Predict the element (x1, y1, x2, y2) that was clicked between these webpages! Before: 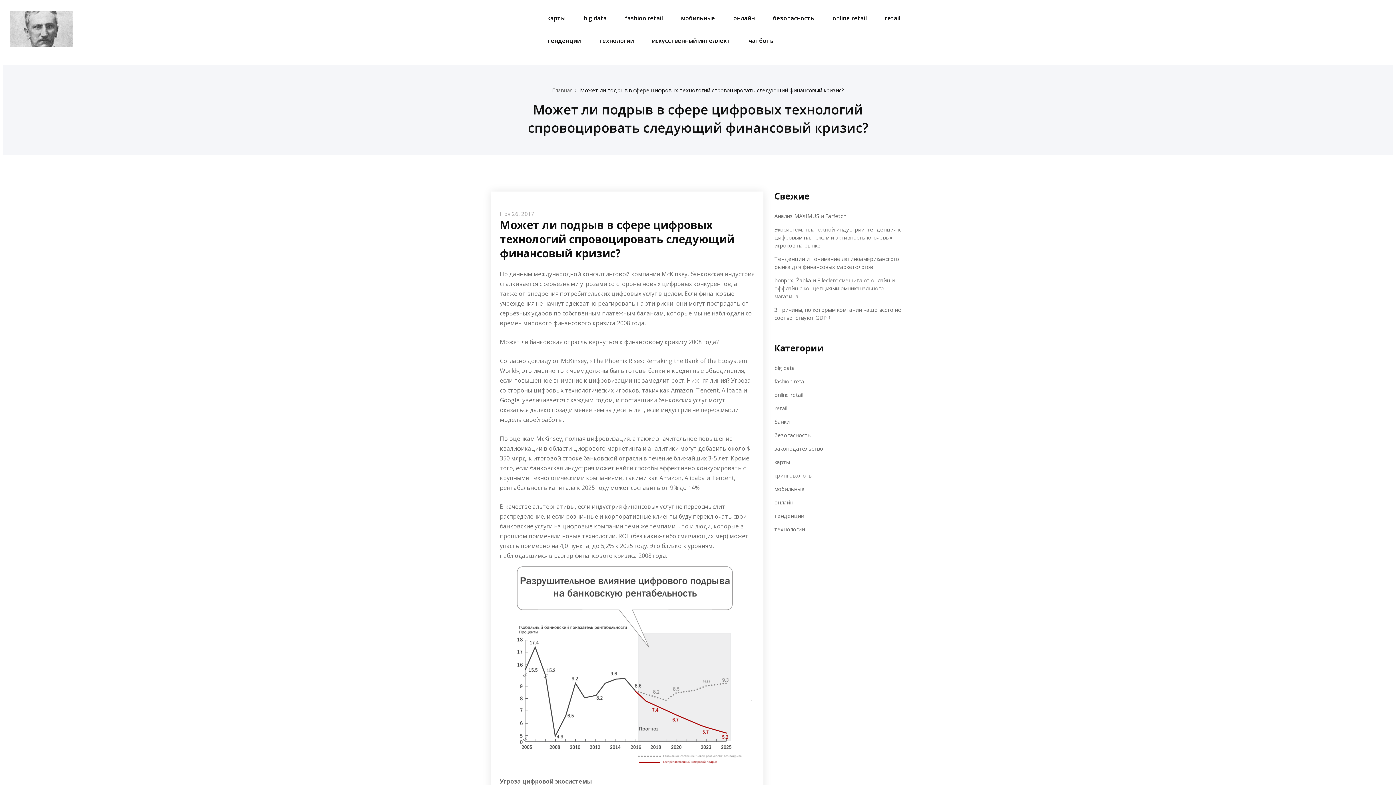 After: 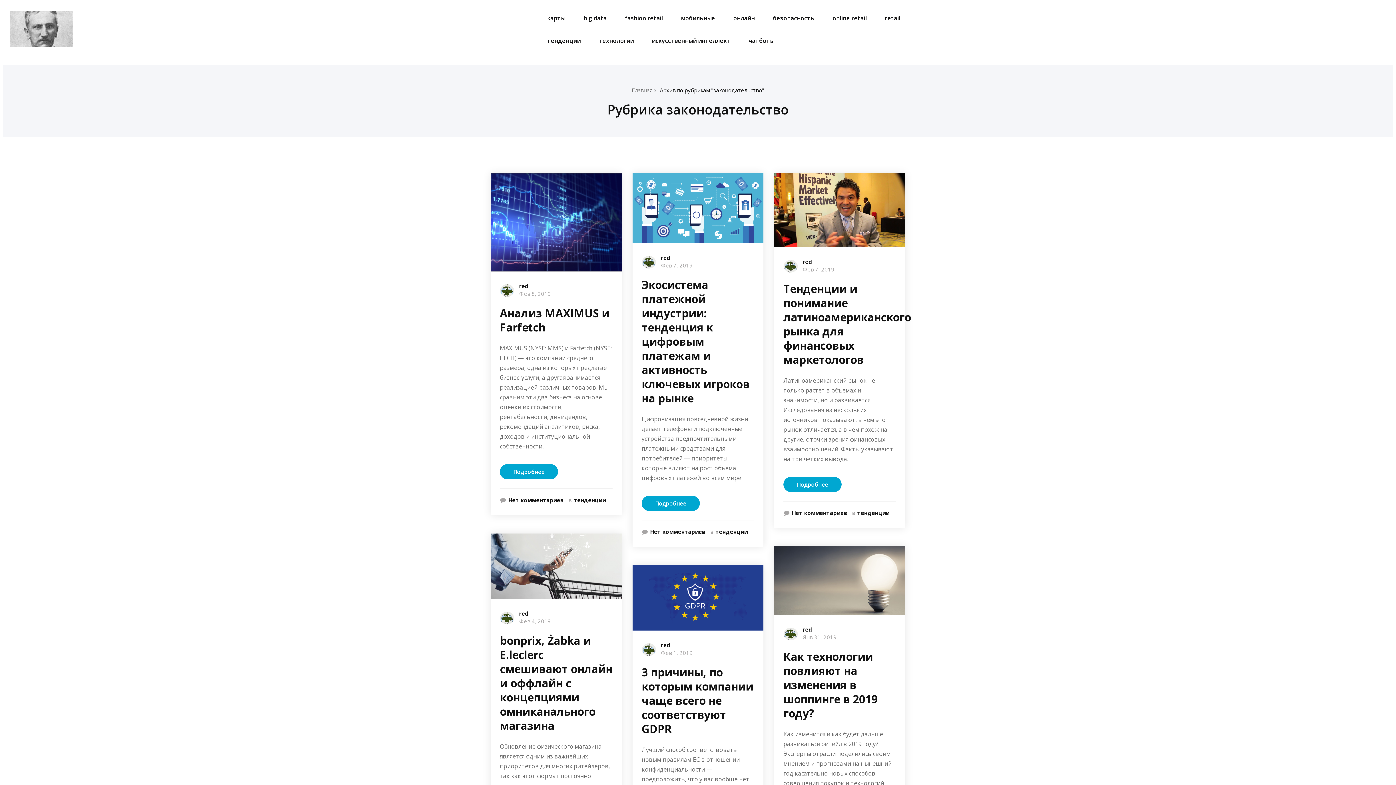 Action: label: законодательство bbox: (774, 445, 823, 452)